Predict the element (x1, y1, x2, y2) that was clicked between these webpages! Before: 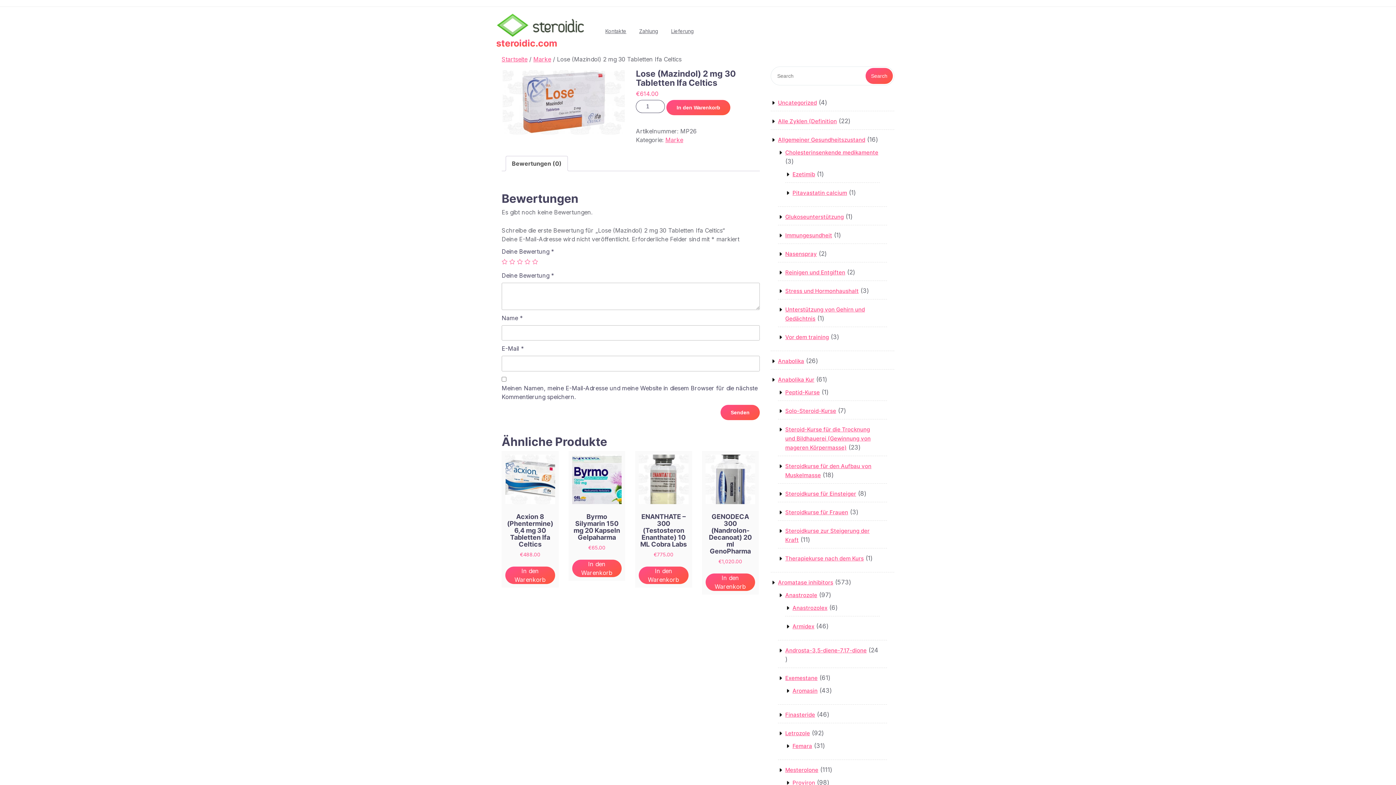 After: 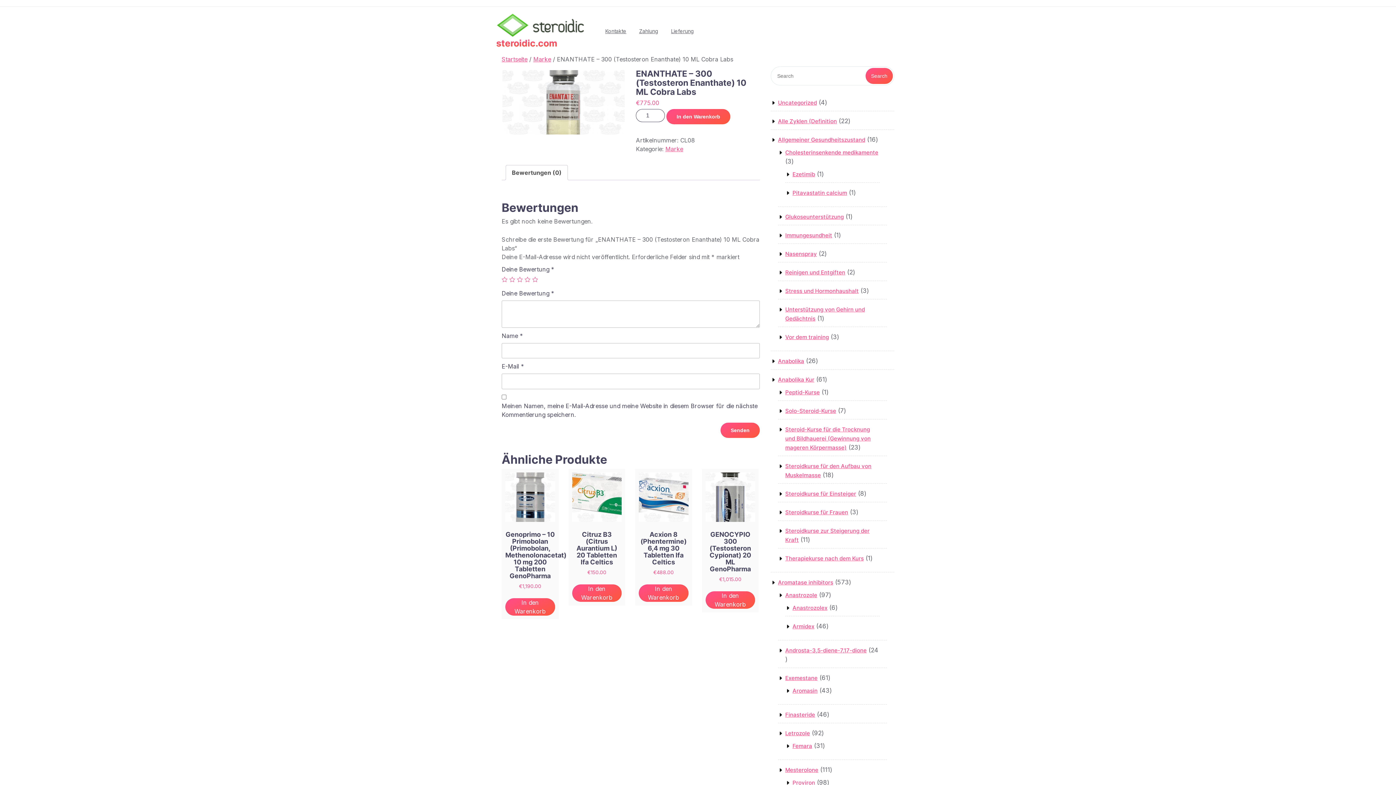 Action: bbox: (638, 454, 688, 558) label: ENANTHATE – 300 (Testosteron Enanthate) 10 ML Cobra Labs
€775.00